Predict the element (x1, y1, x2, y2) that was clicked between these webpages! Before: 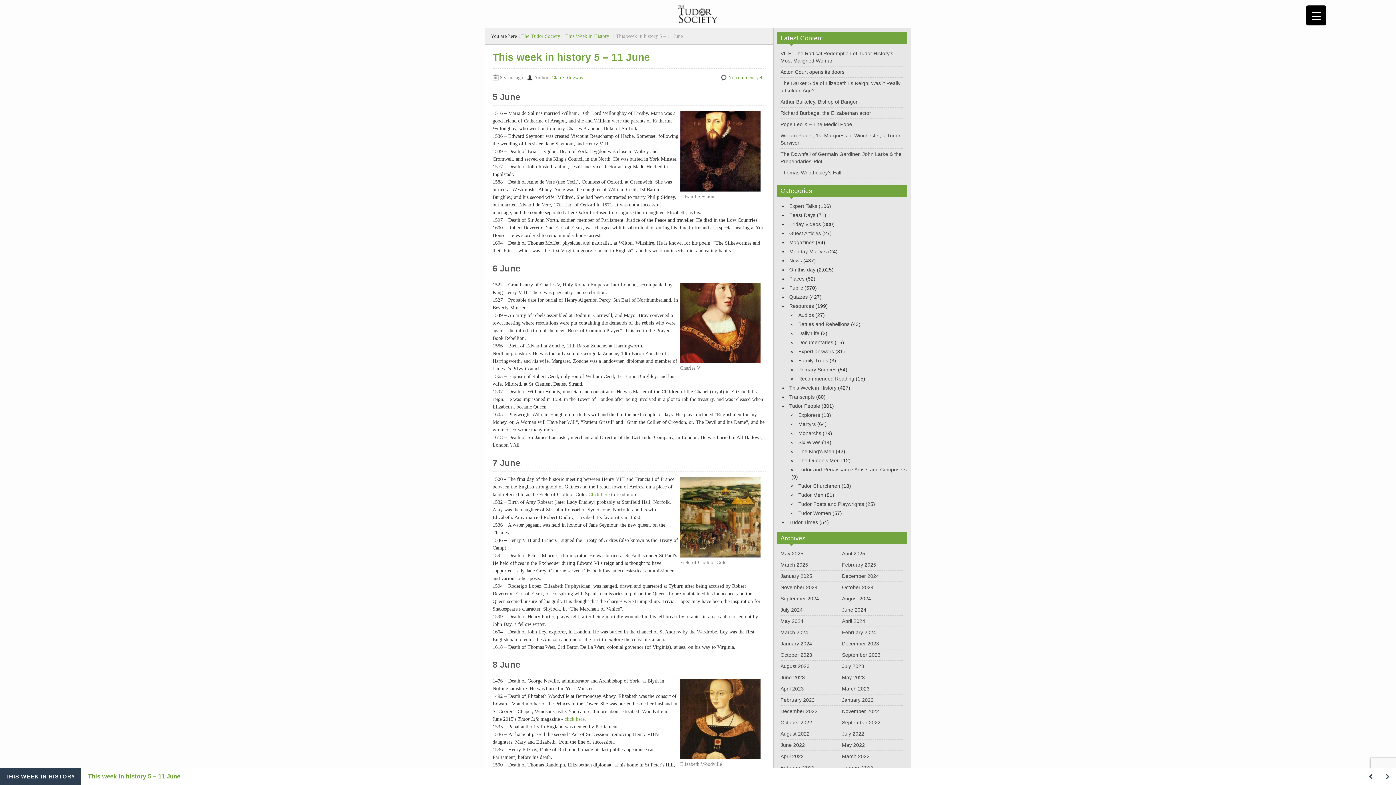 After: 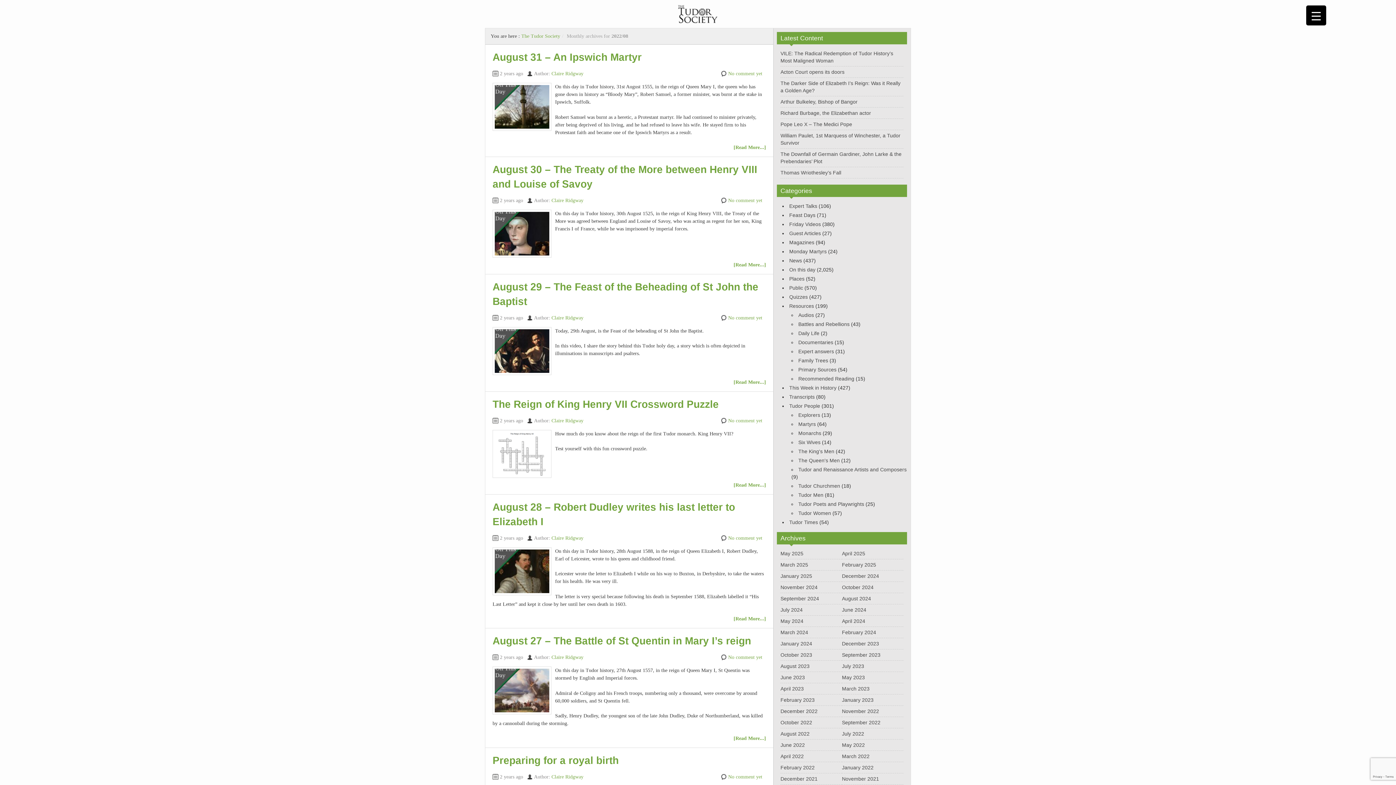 Action: bbox: (780, 731, 809, 737) label: August 2022